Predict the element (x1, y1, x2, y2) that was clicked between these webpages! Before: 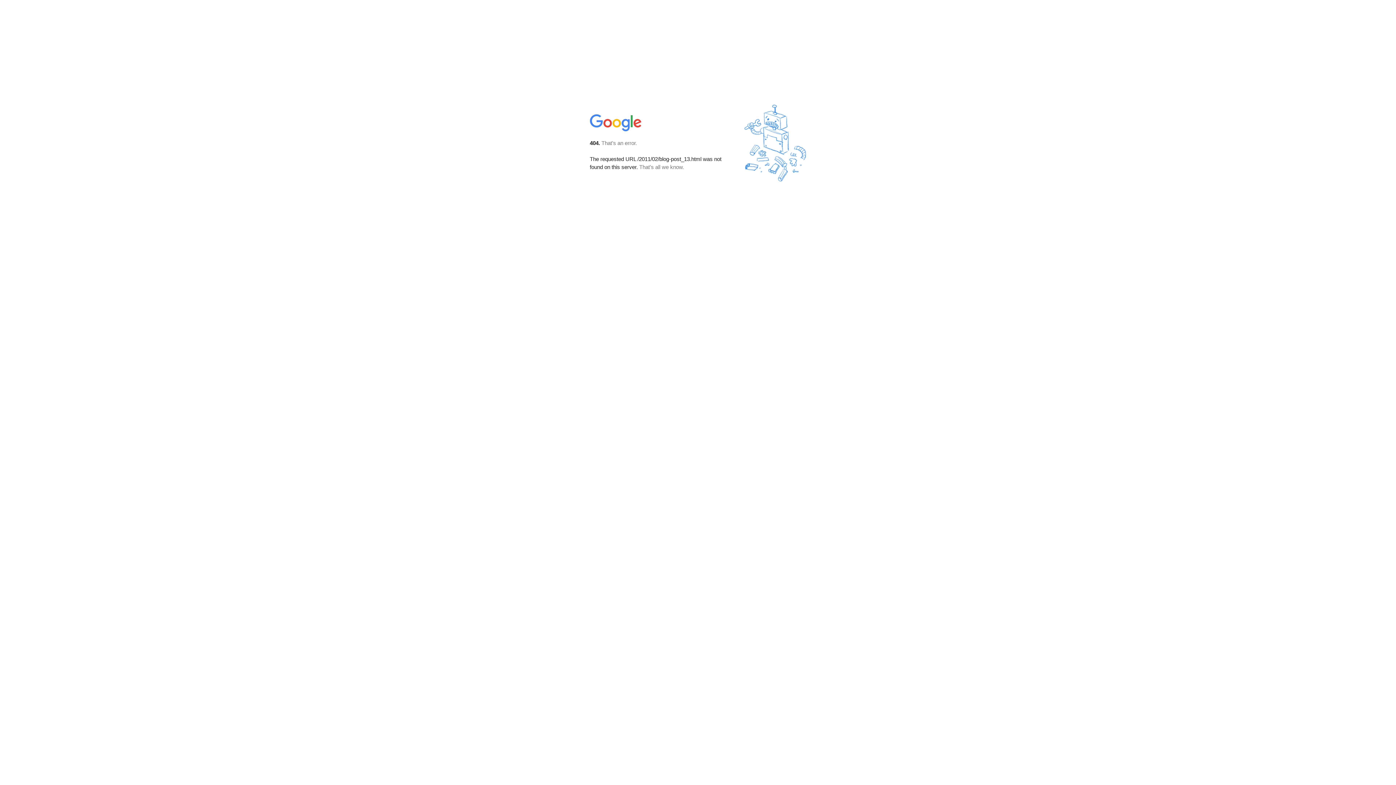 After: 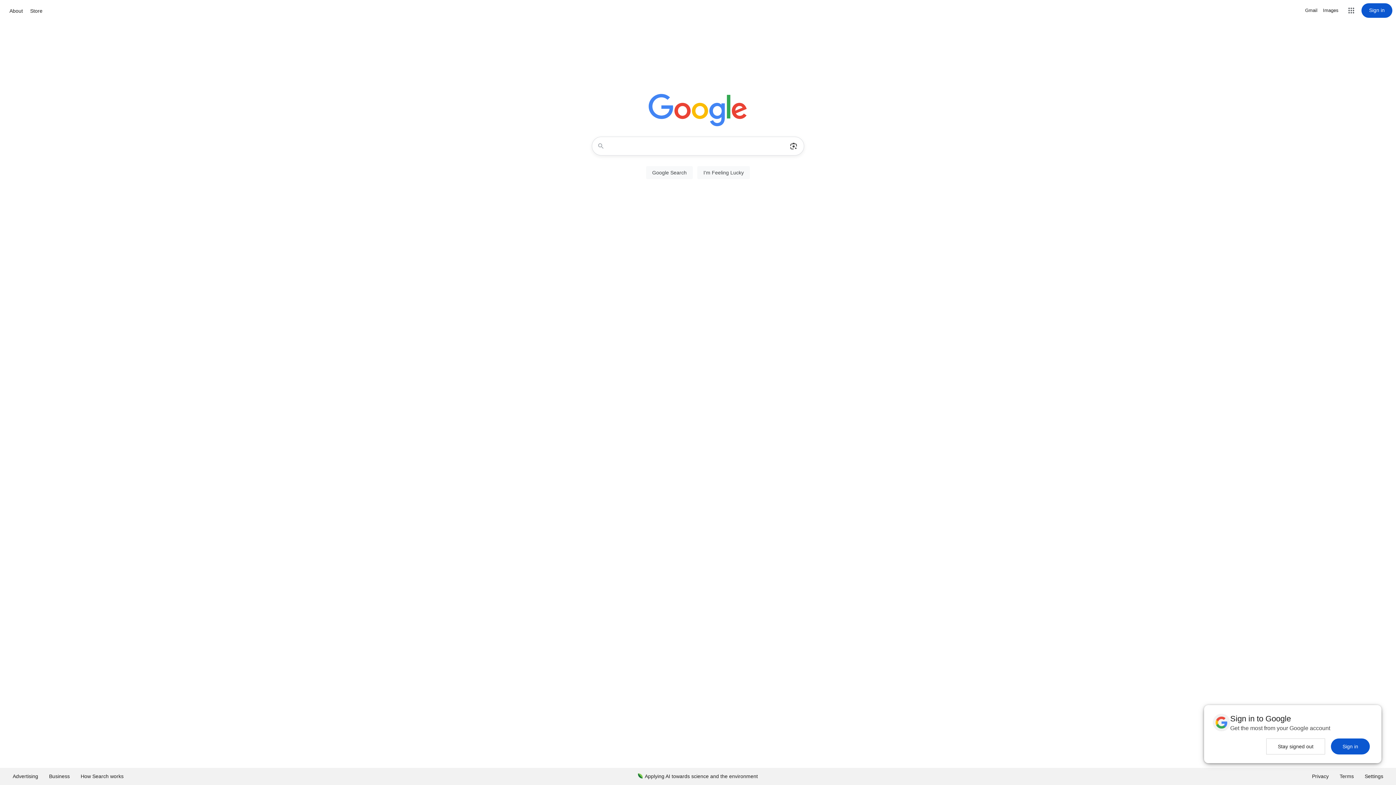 Action: bbox: (590, 127, 642, 134)